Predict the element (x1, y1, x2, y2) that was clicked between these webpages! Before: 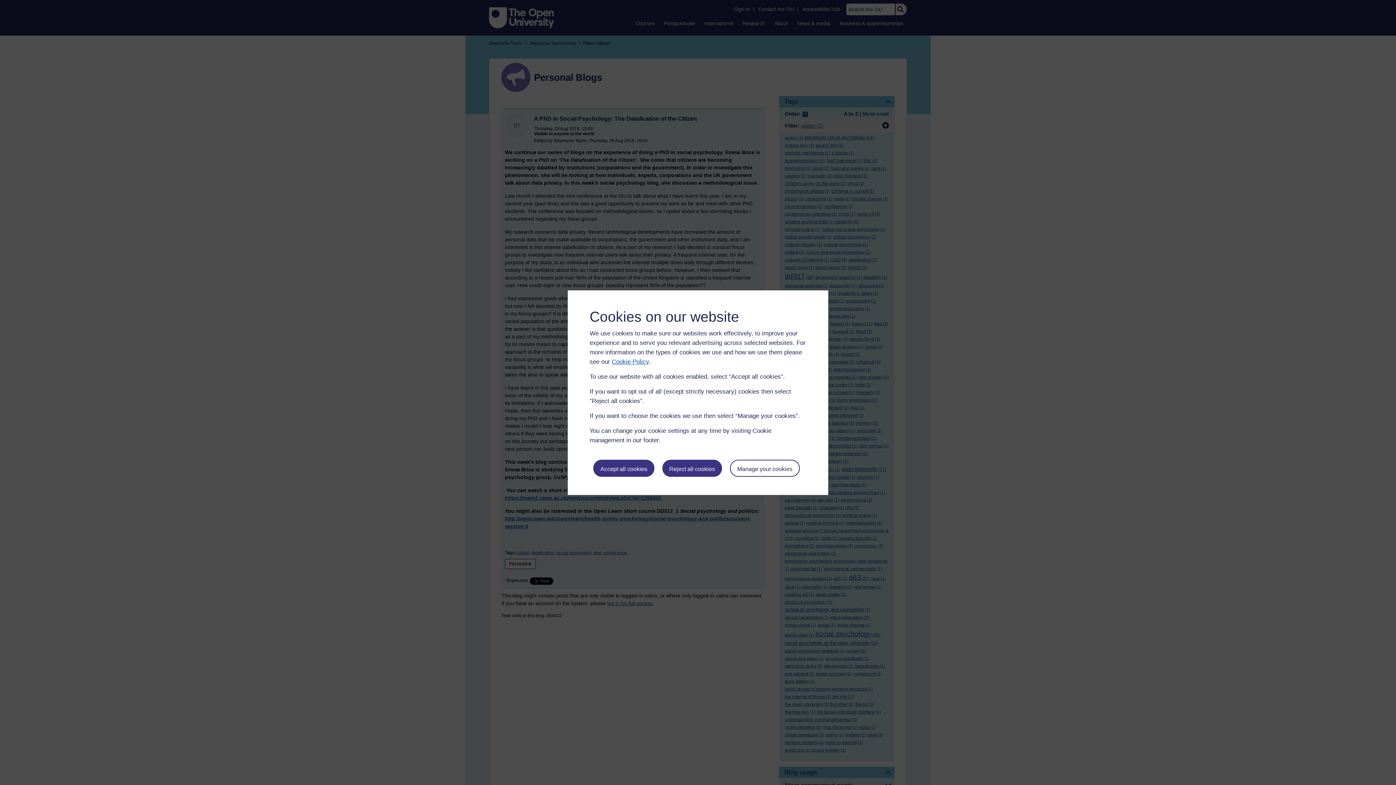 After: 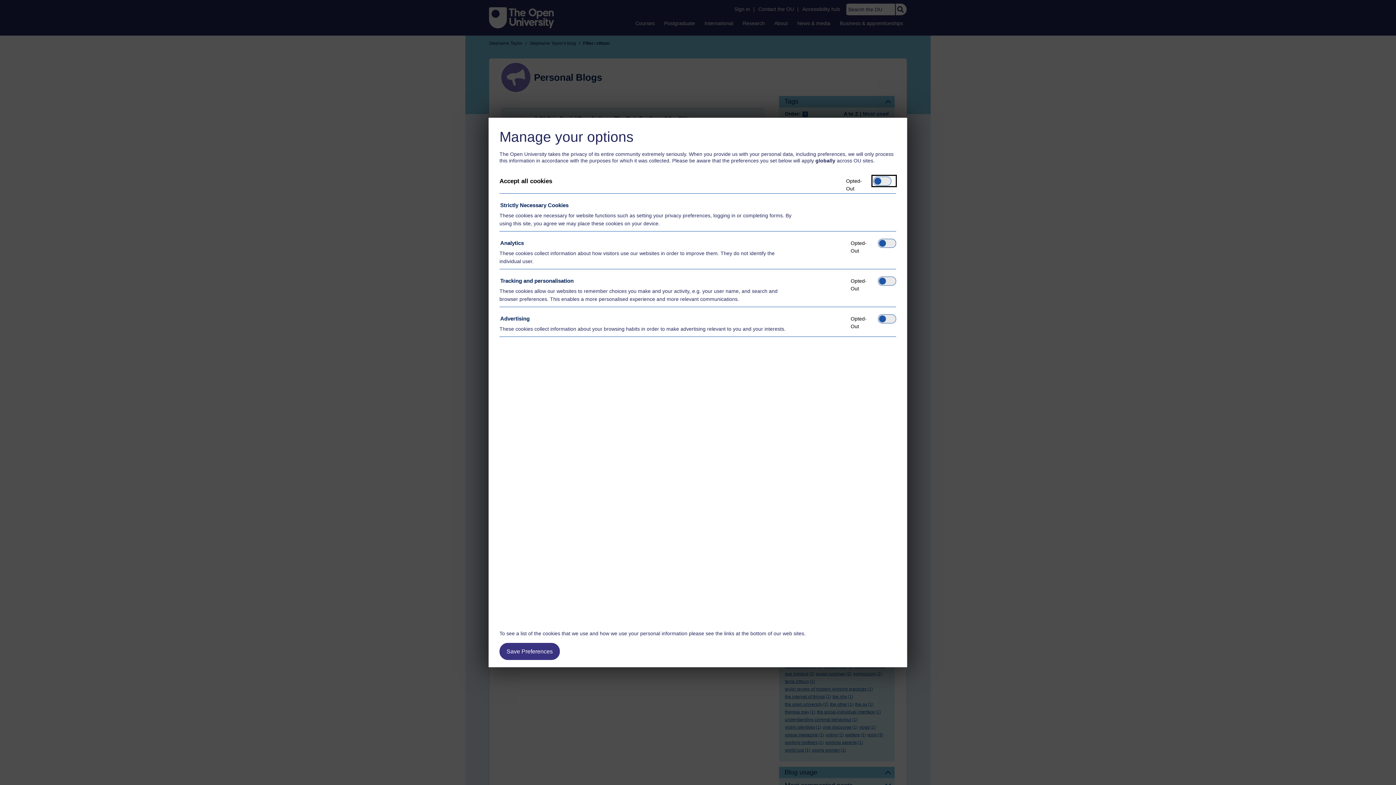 Action: bbox: (730, 459, 799, 476) label: Manage your cookies